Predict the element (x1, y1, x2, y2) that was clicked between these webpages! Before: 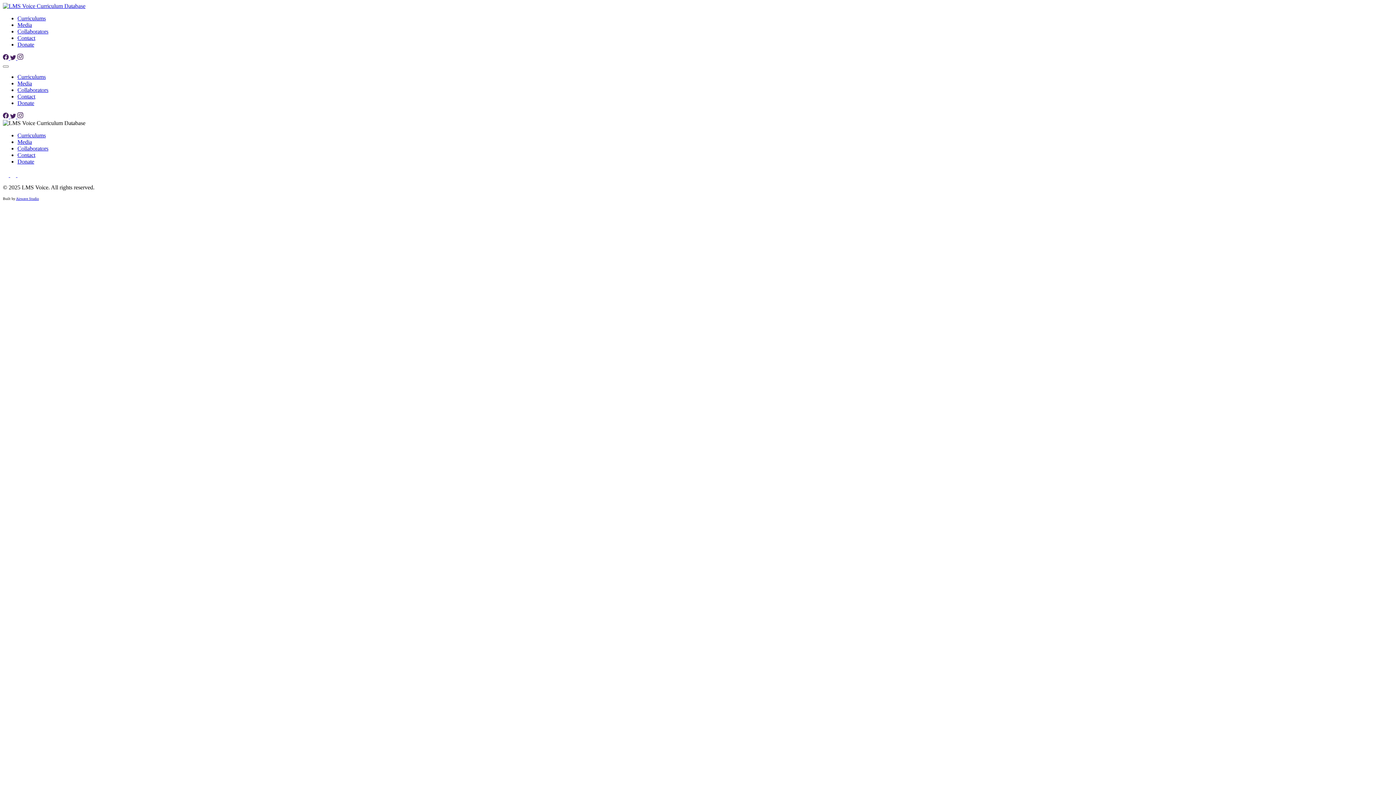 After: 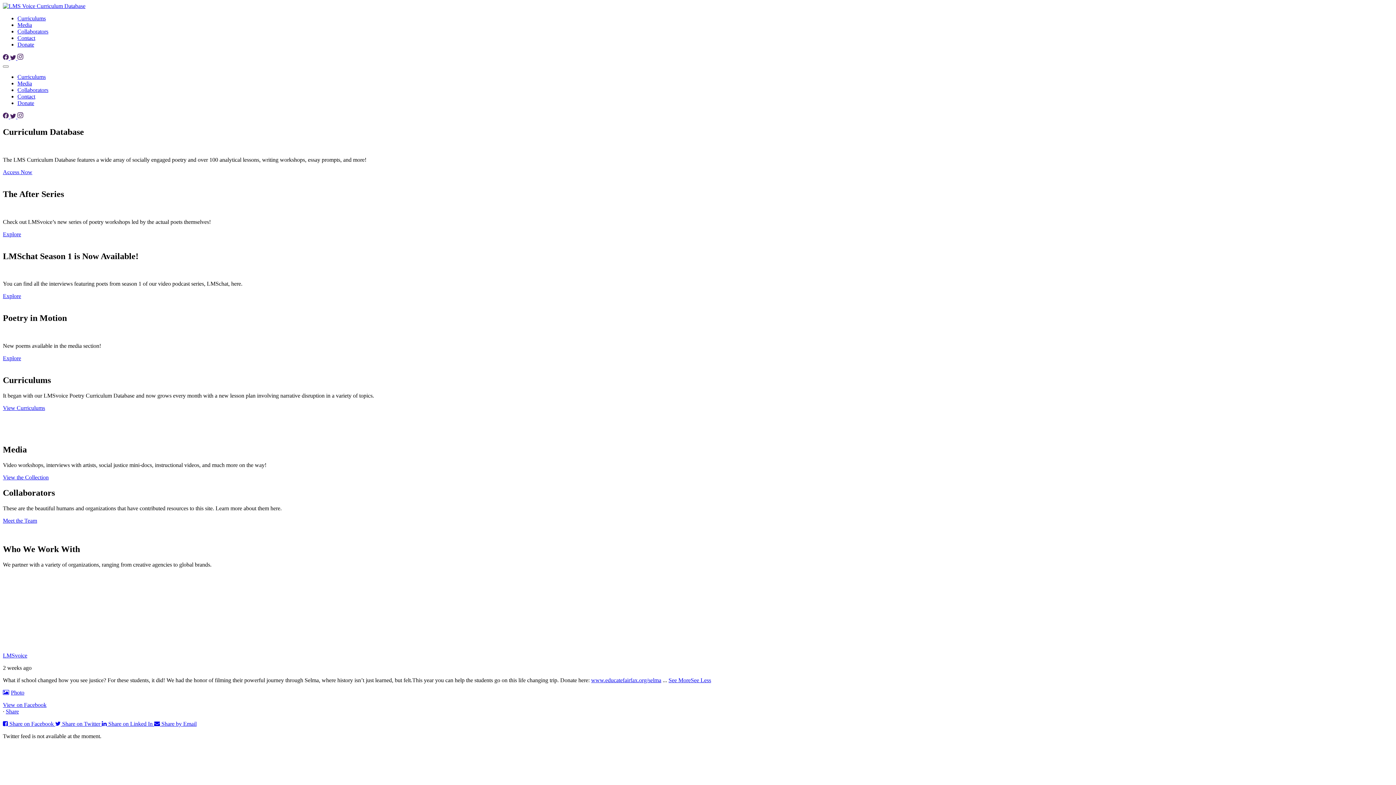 Action: bbox: (2, 2, 85, 9)